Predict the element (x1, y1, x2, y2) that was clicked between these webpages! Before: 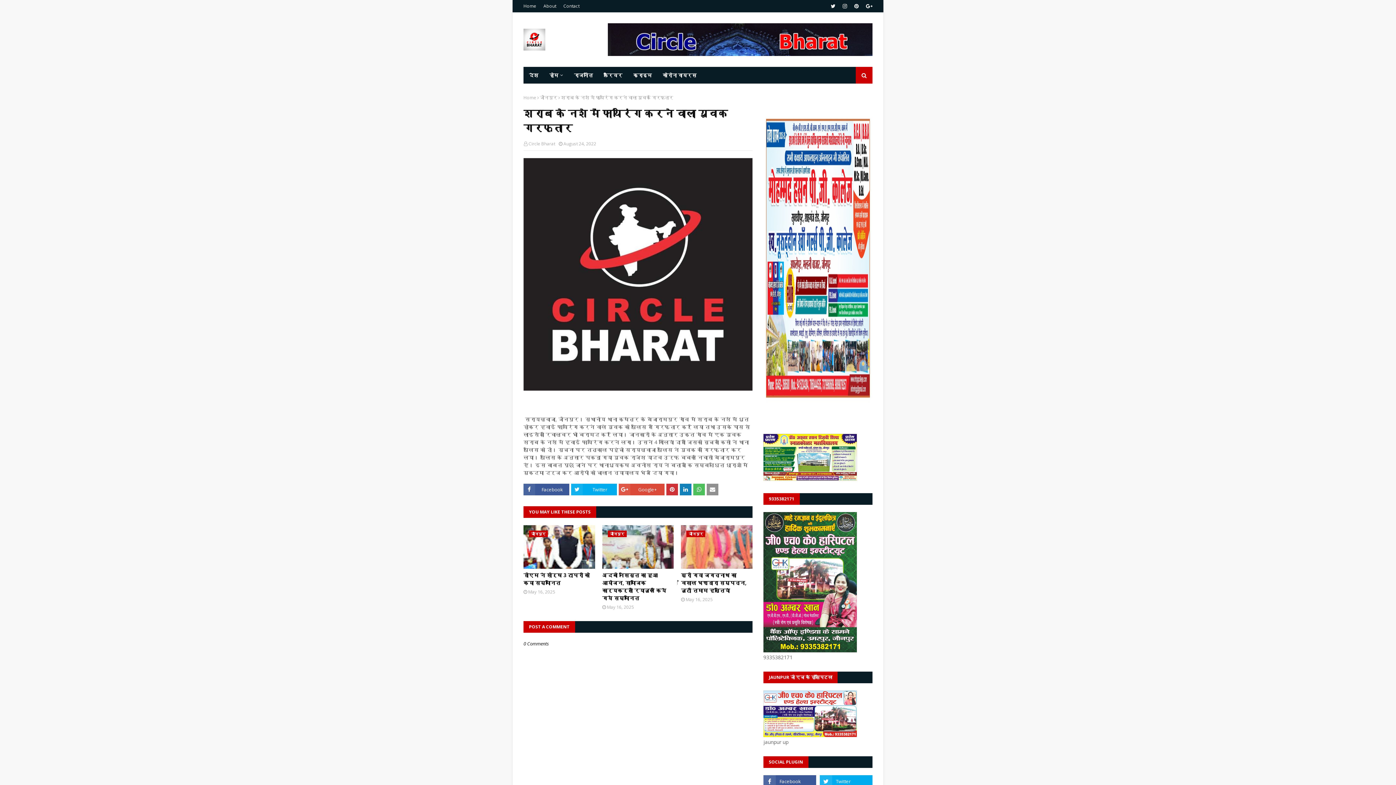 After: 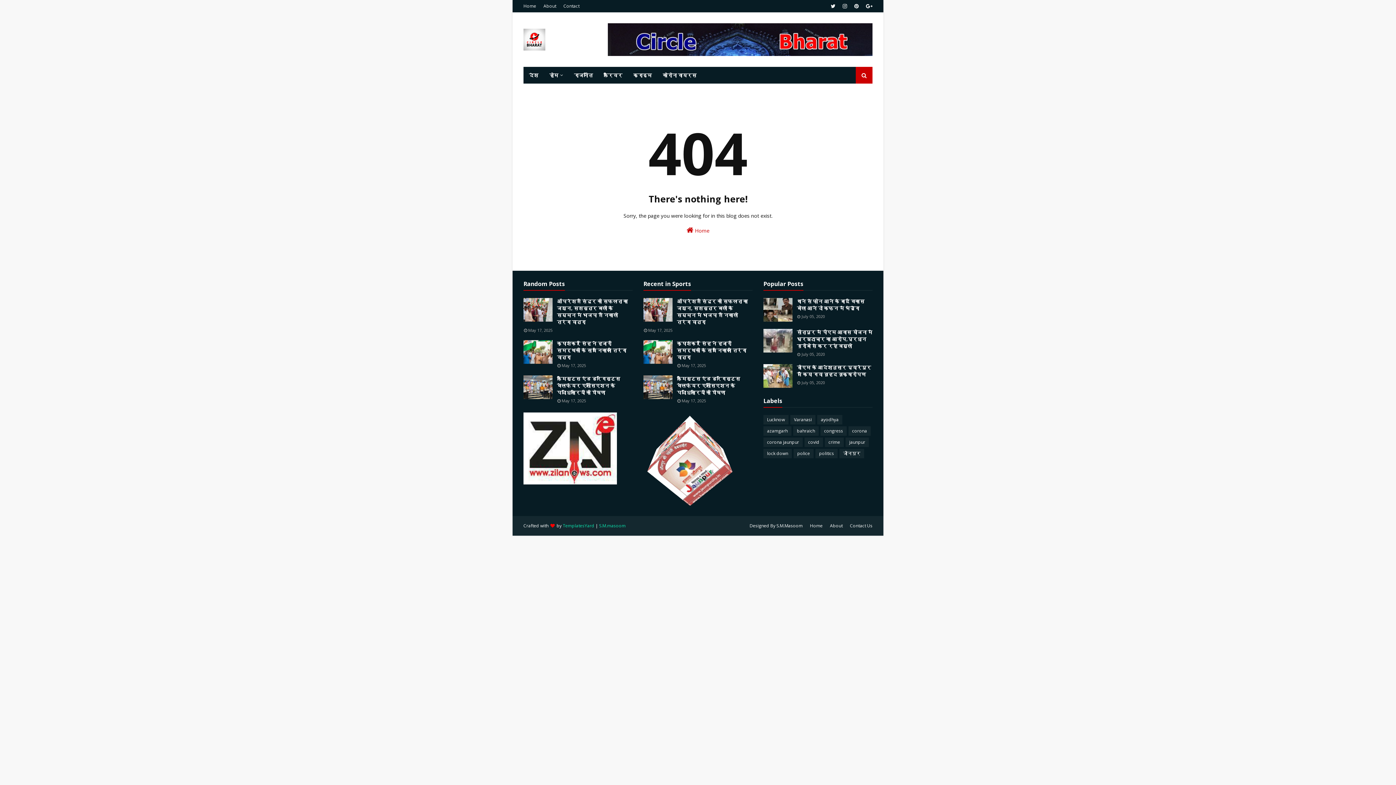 Action: bbox: (763, 416, 872, 423)